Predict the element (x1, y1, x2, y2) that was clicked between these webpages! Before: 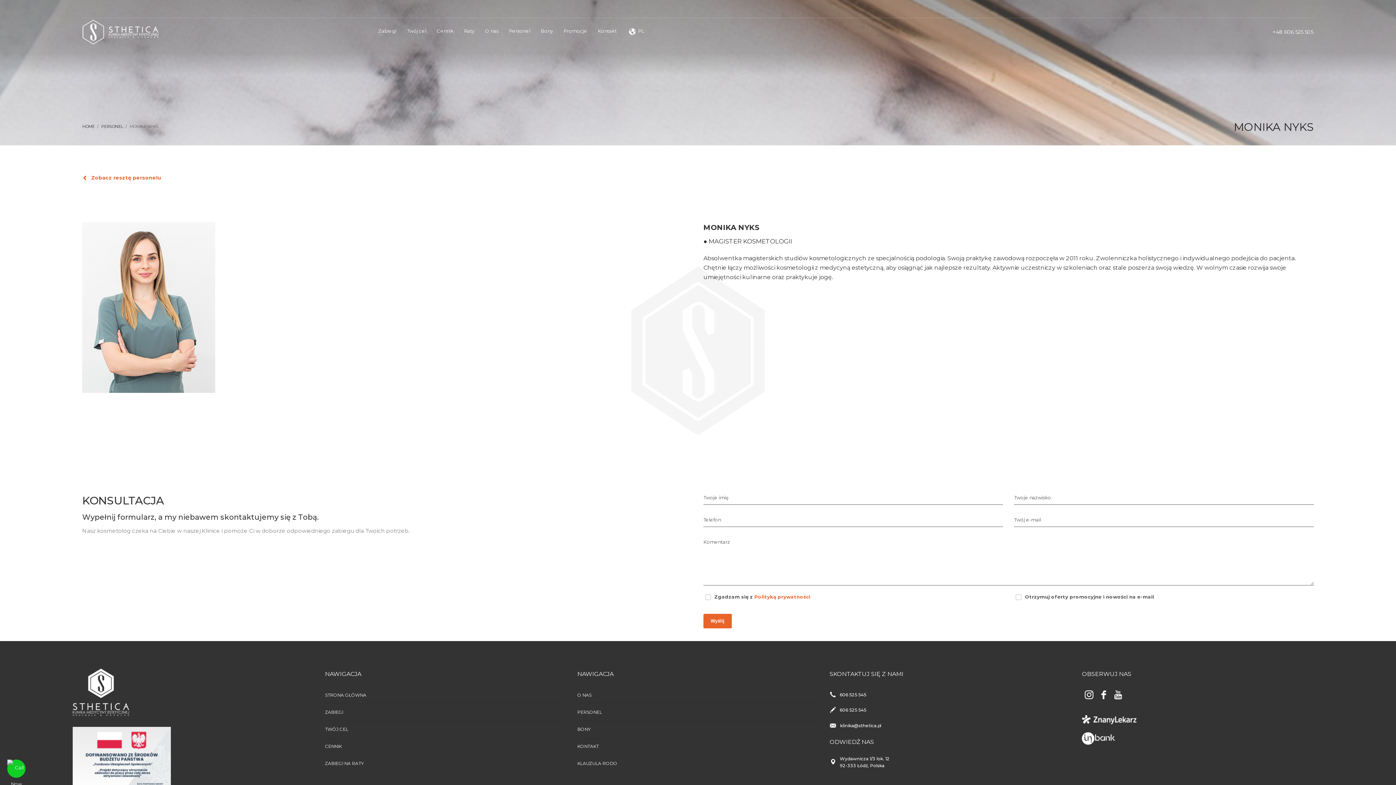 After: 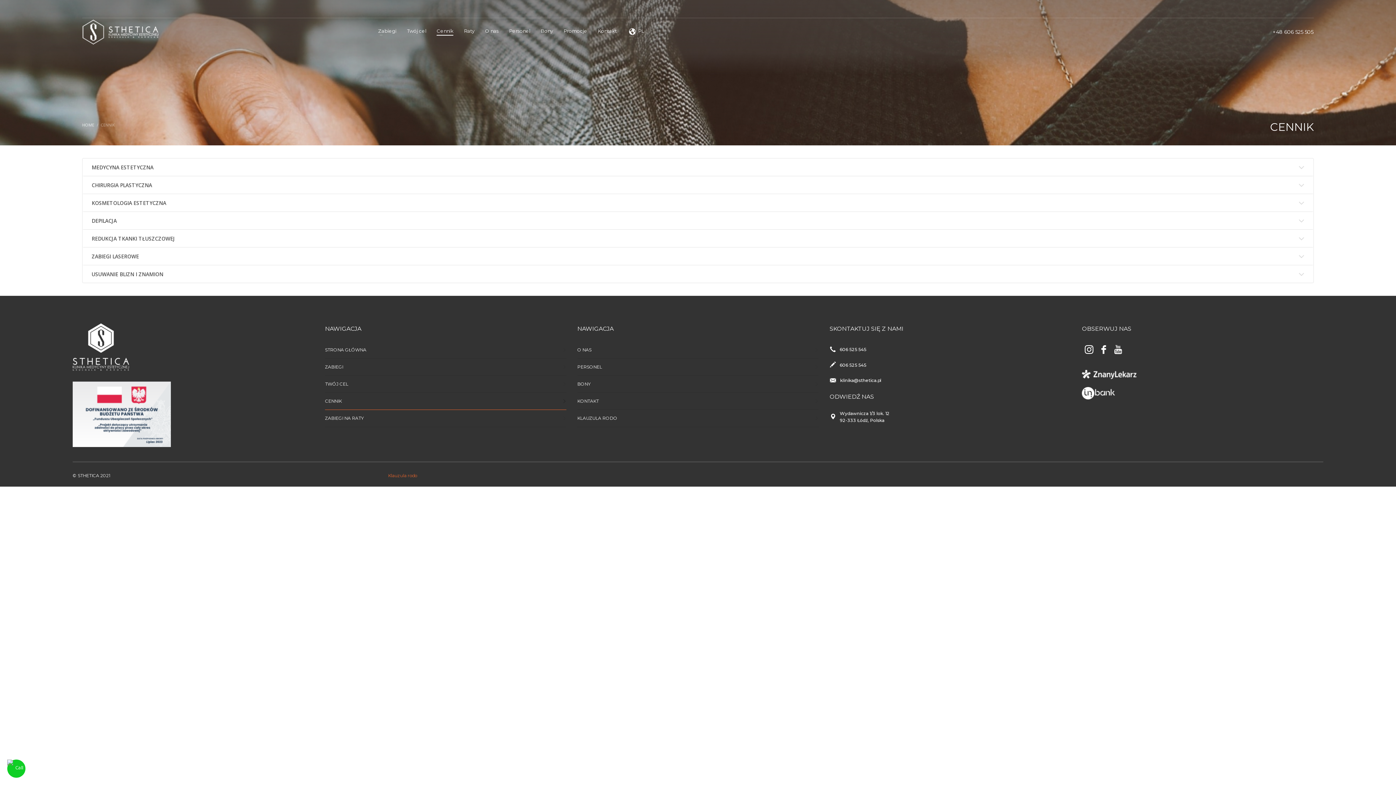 Action: bbox: (432, 26, 457, 35) label: Cennik